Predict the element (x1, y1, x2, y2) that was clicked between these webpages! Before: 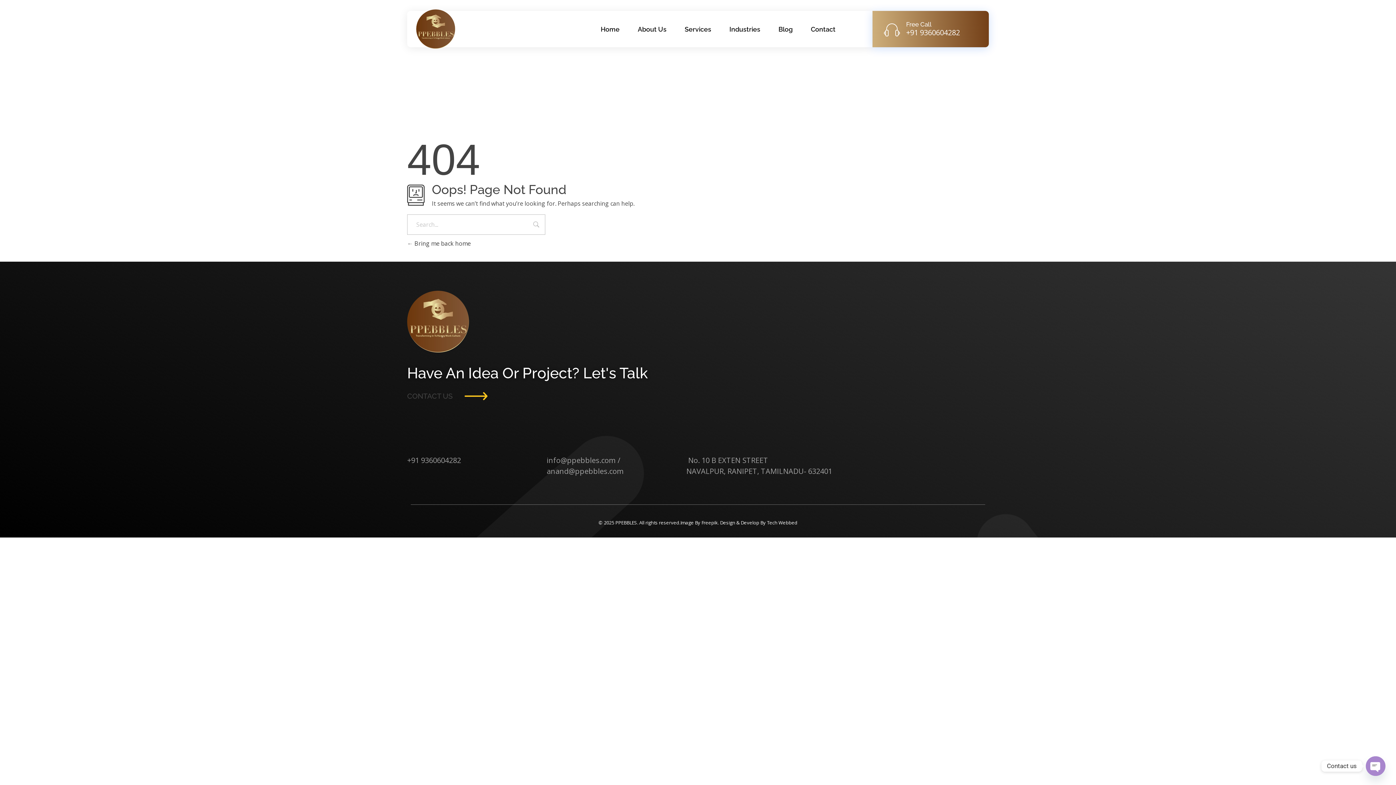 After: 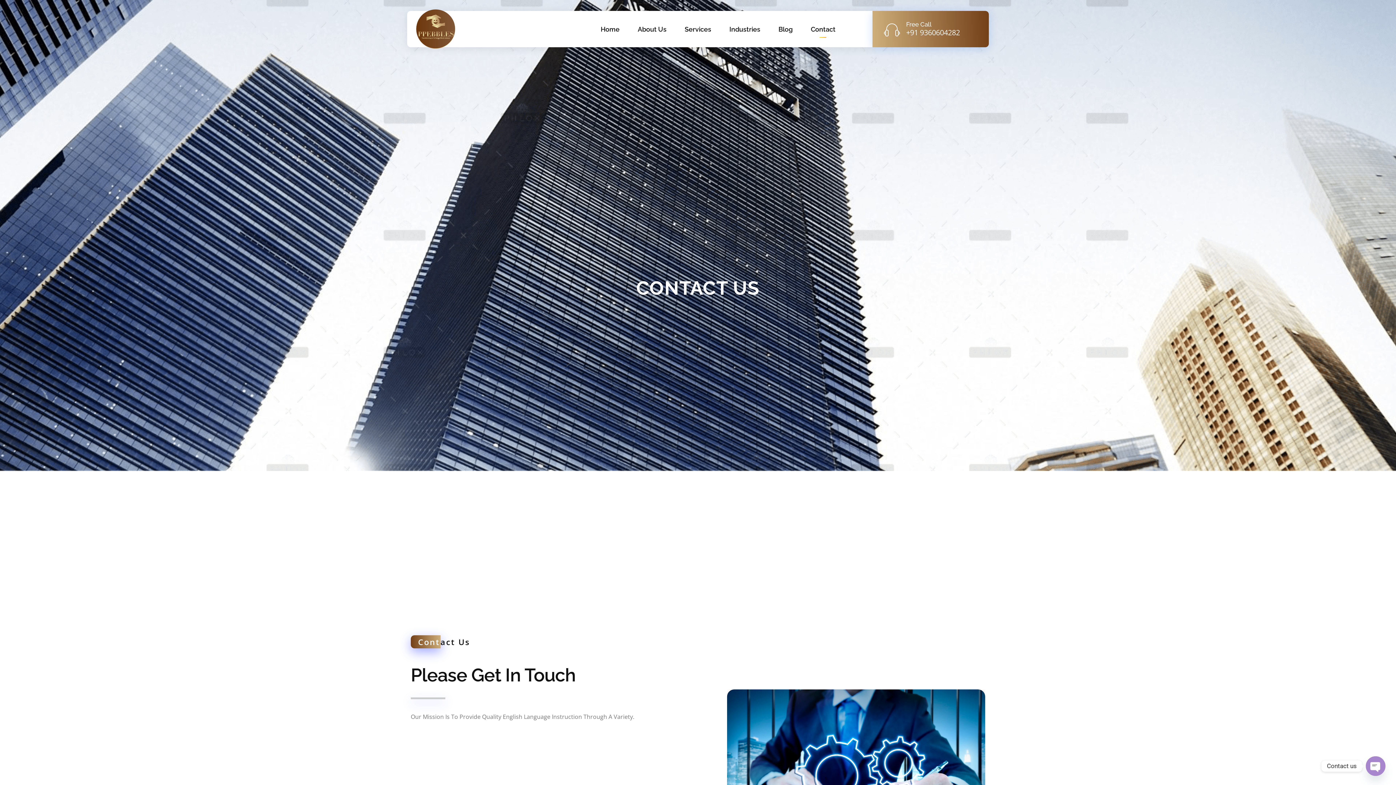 Action: label: Contact bbox: (811, 17, 835, 40)